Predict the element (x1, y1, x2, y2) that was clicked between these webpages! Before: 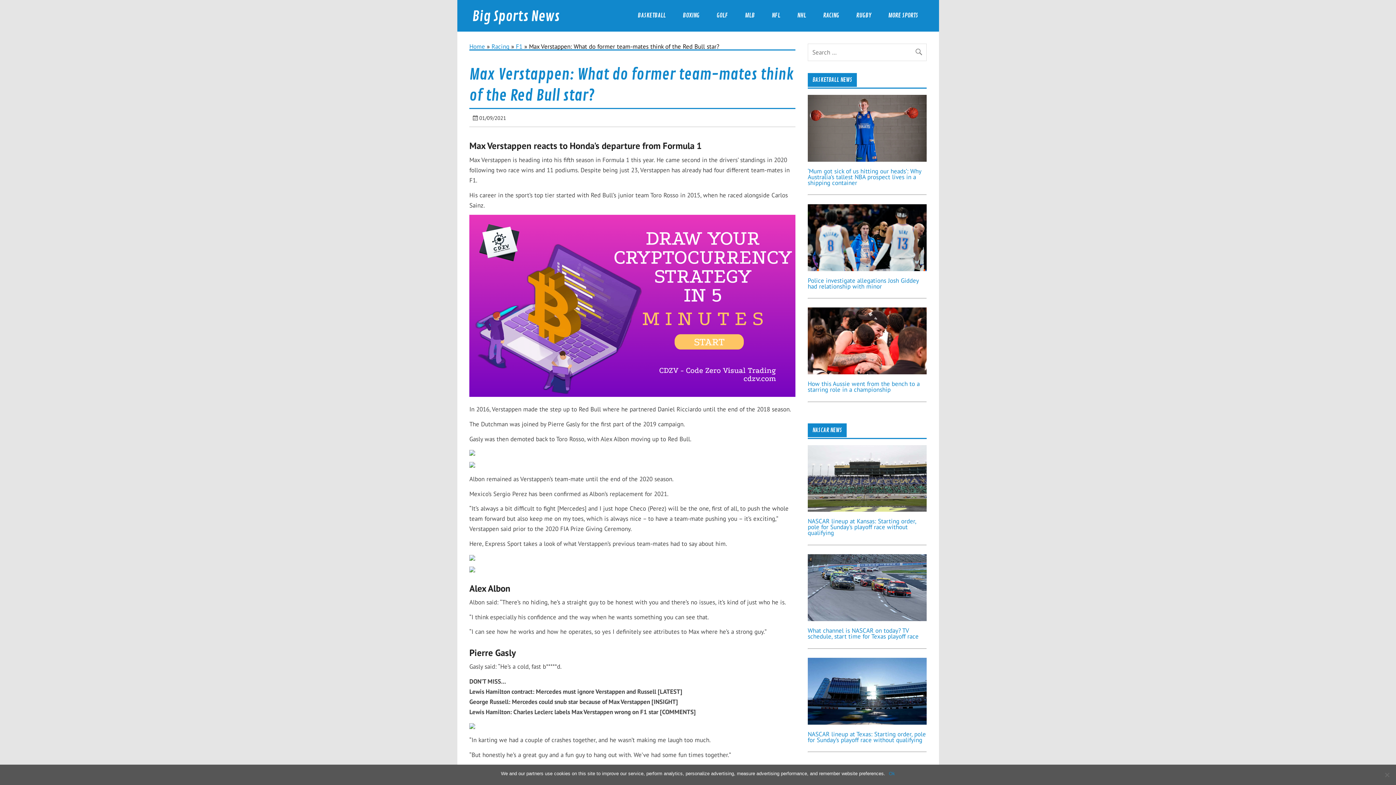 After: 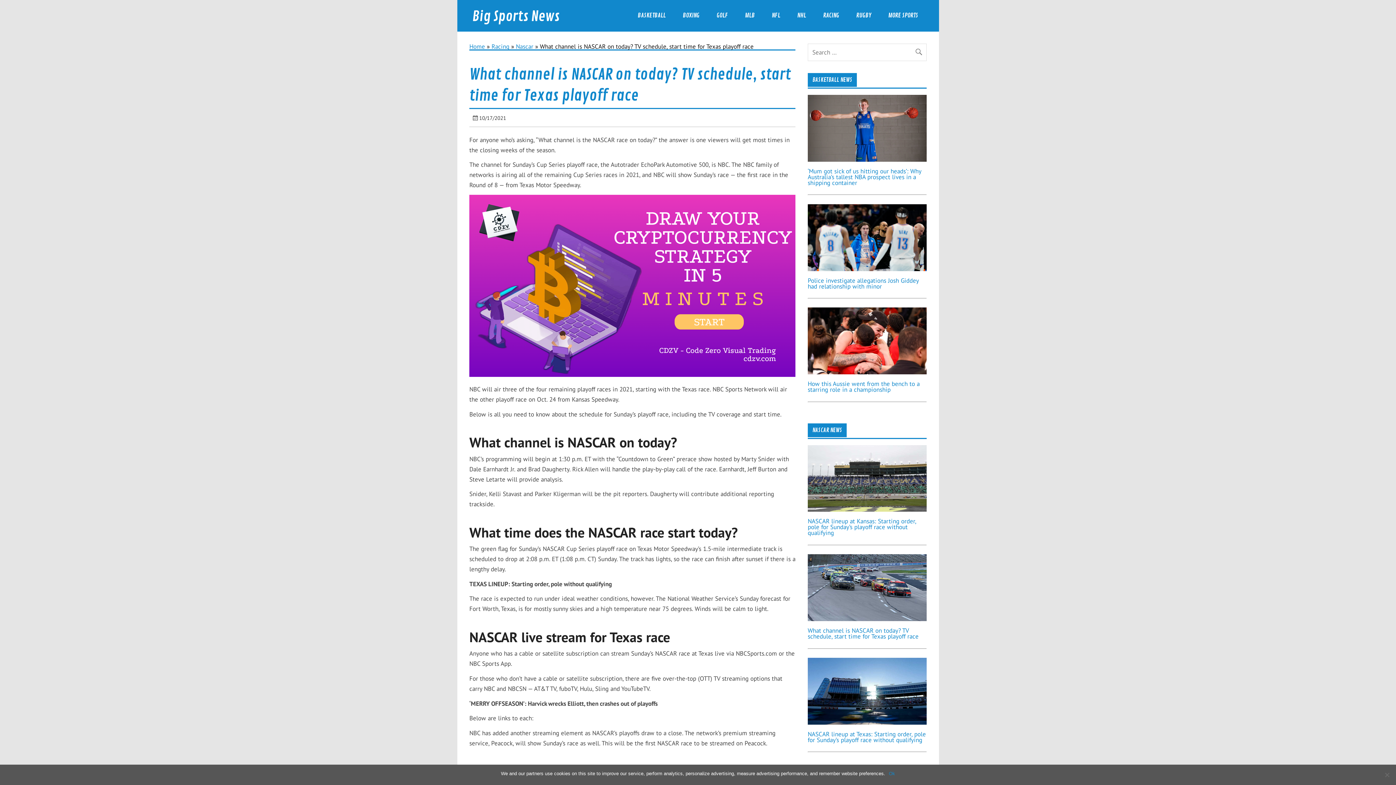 Action: label: What channel is NASCAR on today? TV schedule, start time for Texas playoff race bbox: (807, 626, 918, 640)